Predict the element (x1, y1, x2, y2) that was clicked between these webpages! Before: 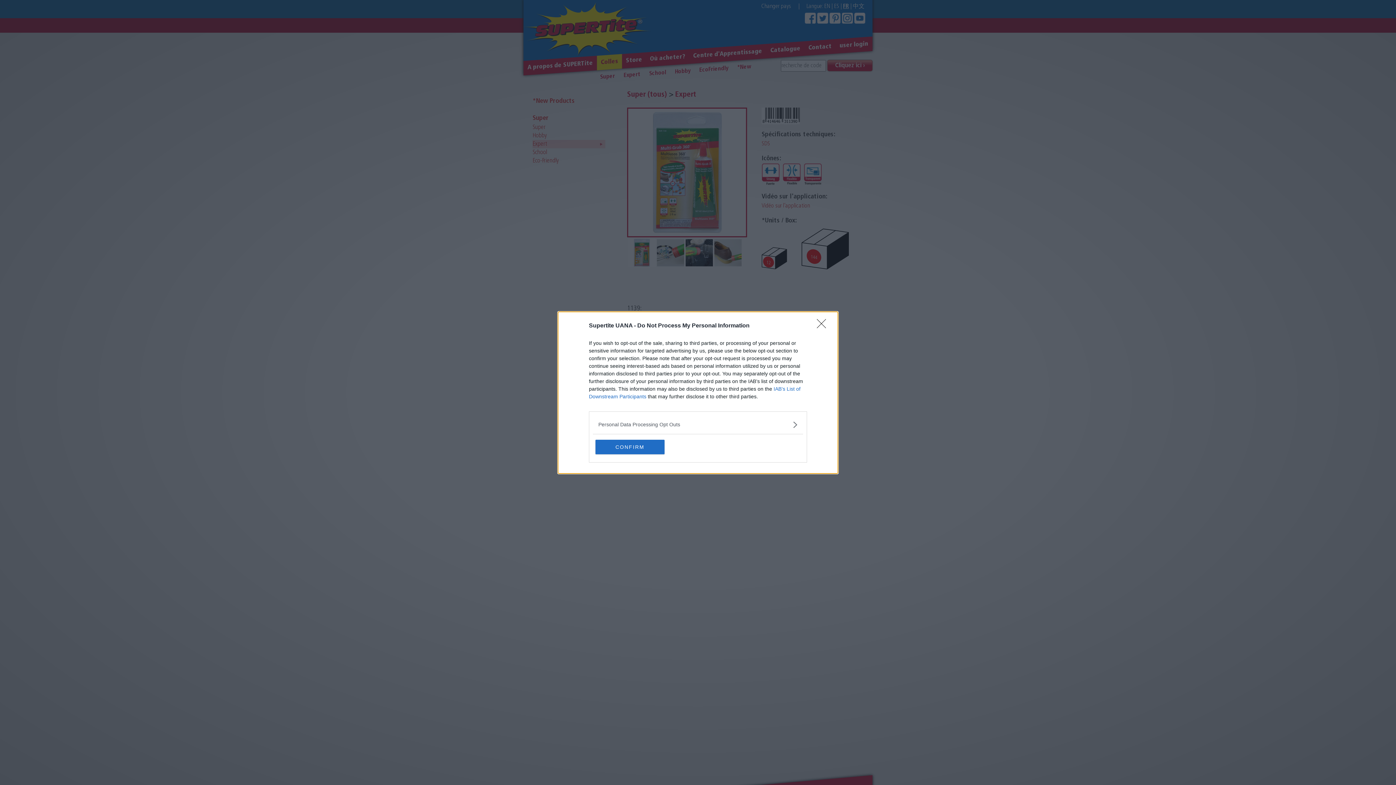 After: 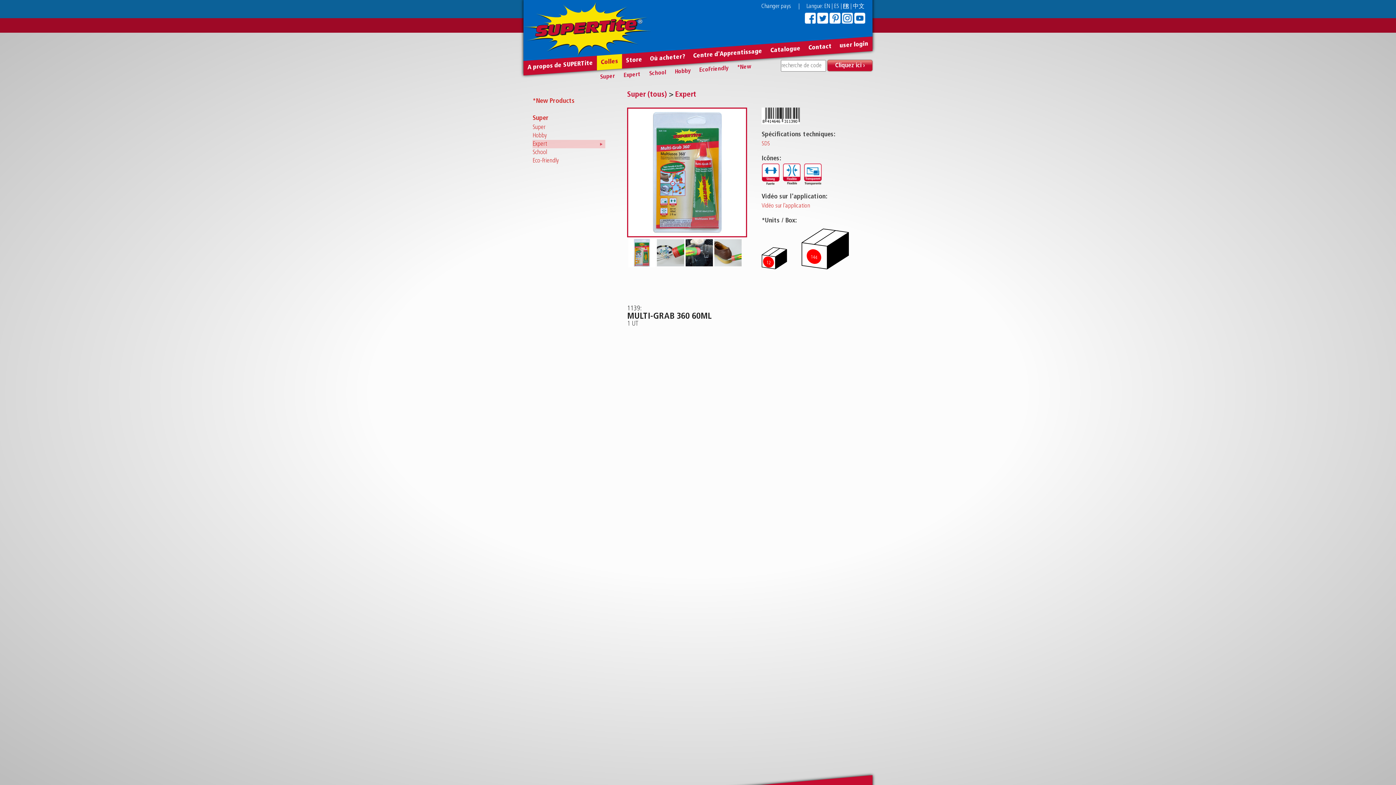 Action: label: CONFIRM bbox: (595, 439, 664, 454)